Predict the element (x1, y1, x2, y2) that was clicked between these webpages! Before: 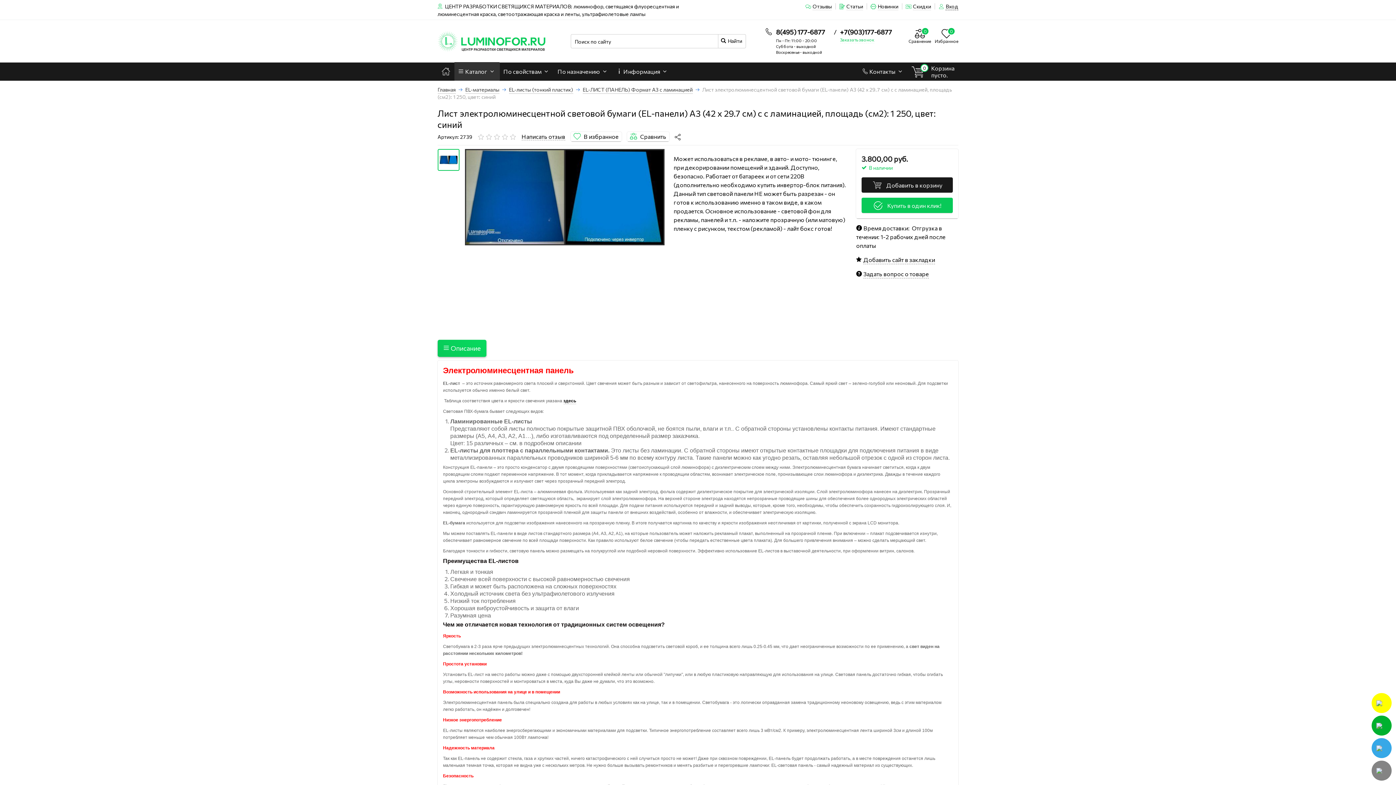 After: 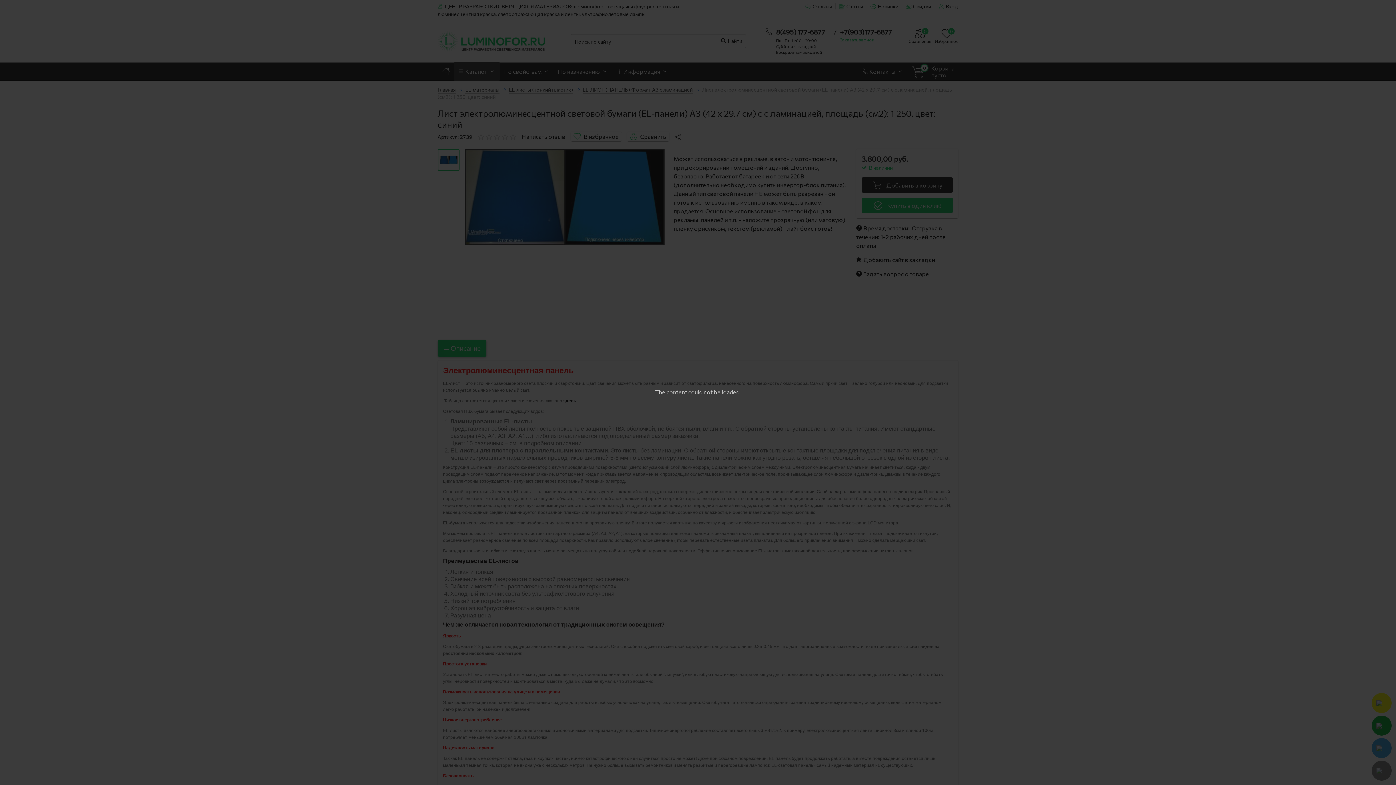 Action: label: Вход bbox: (939, 3, 958, 9)